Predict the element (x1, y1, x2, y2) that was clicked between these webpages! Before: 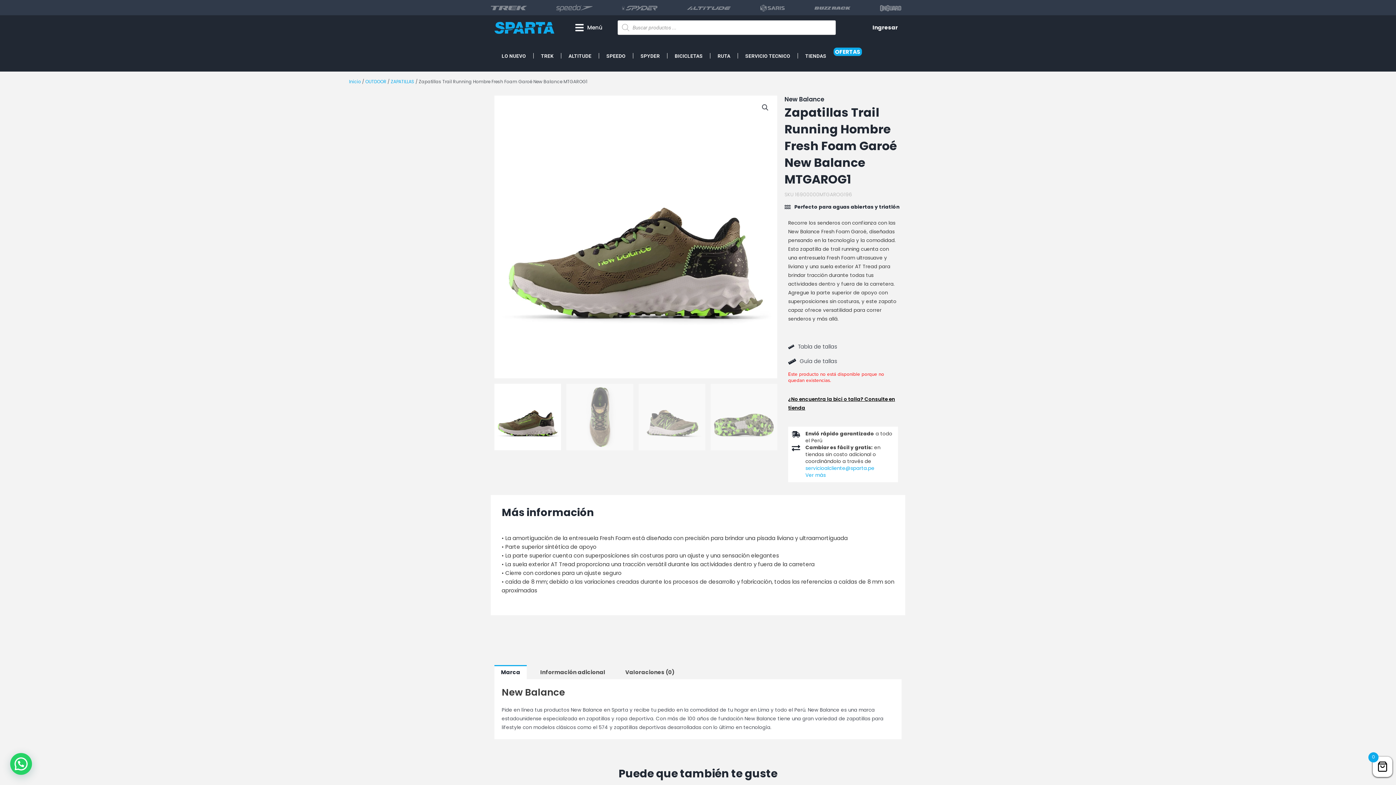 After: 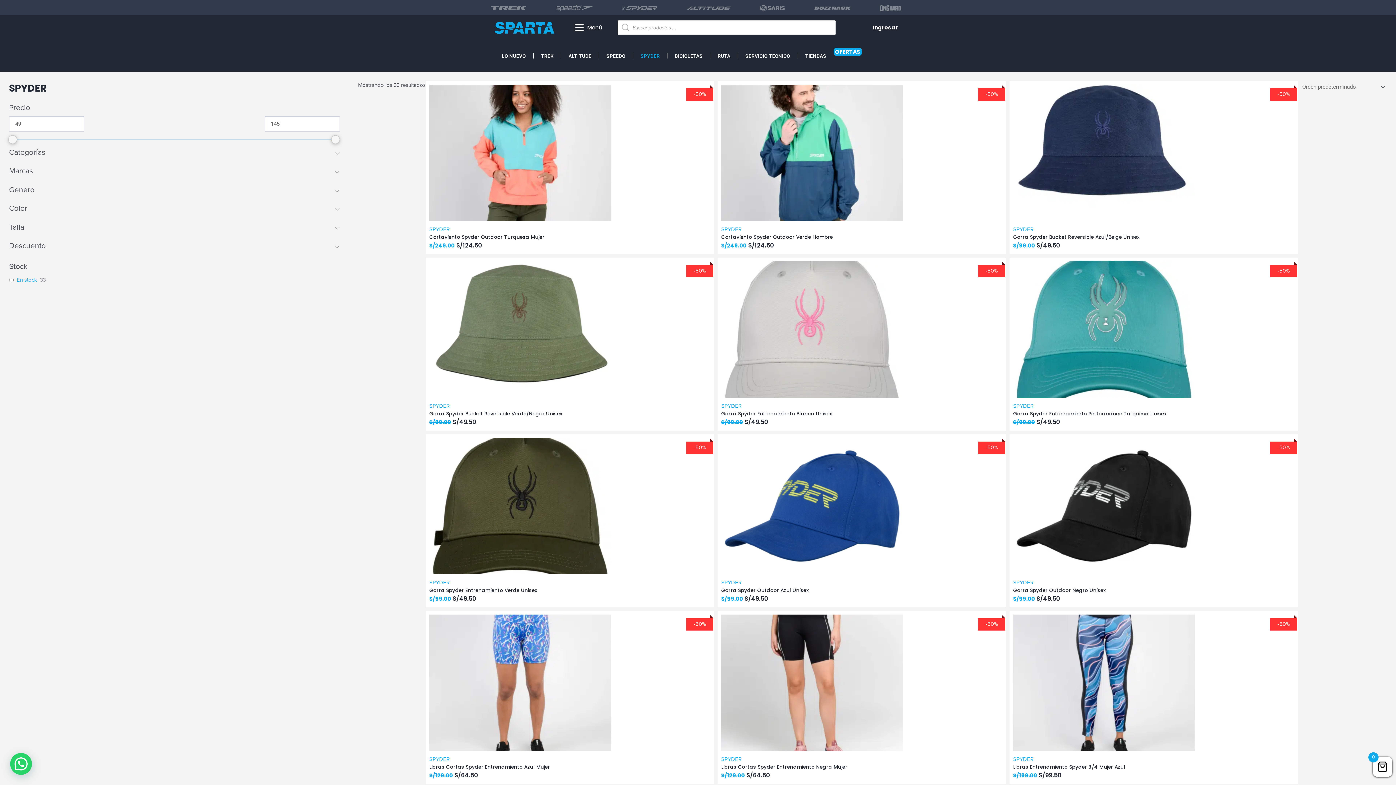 Action: bbox: (621, 3, 658, 12)